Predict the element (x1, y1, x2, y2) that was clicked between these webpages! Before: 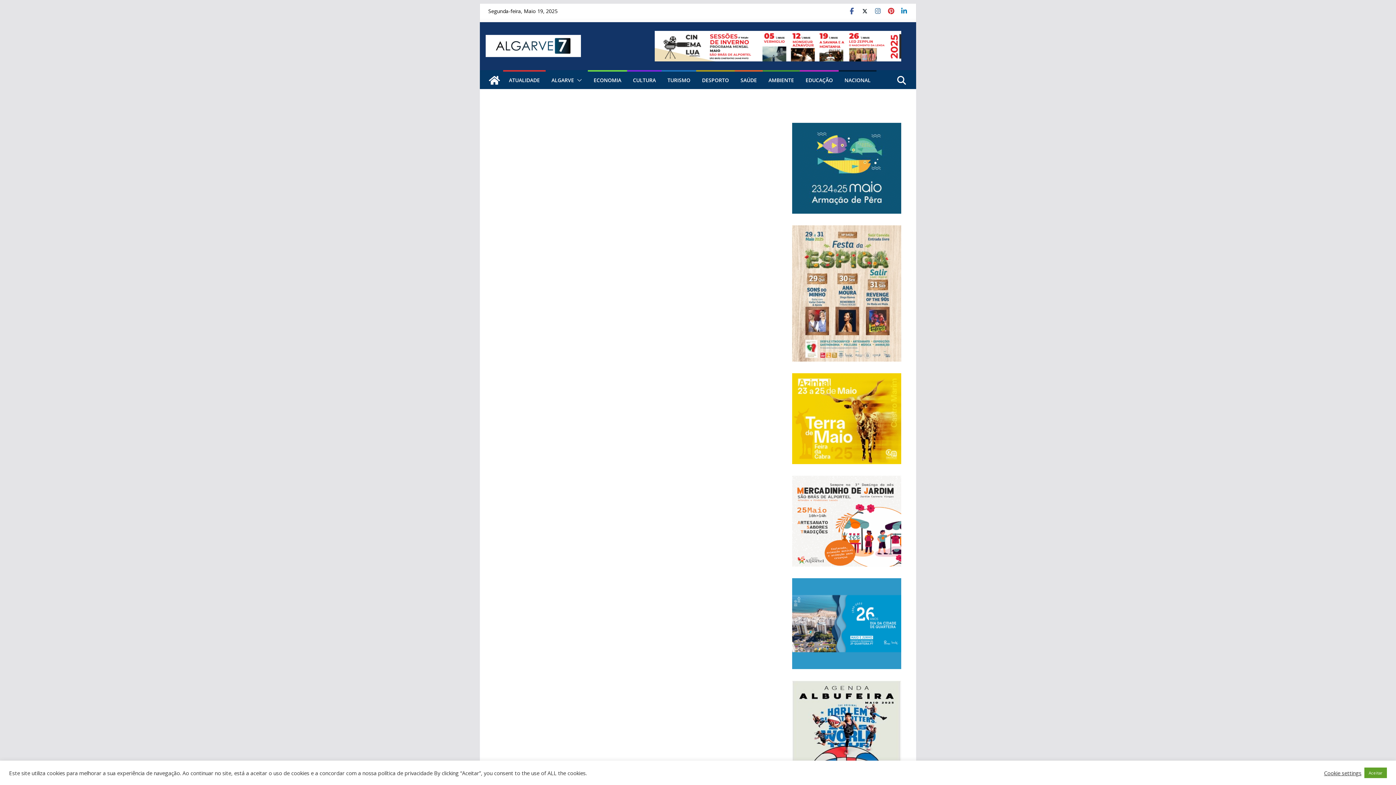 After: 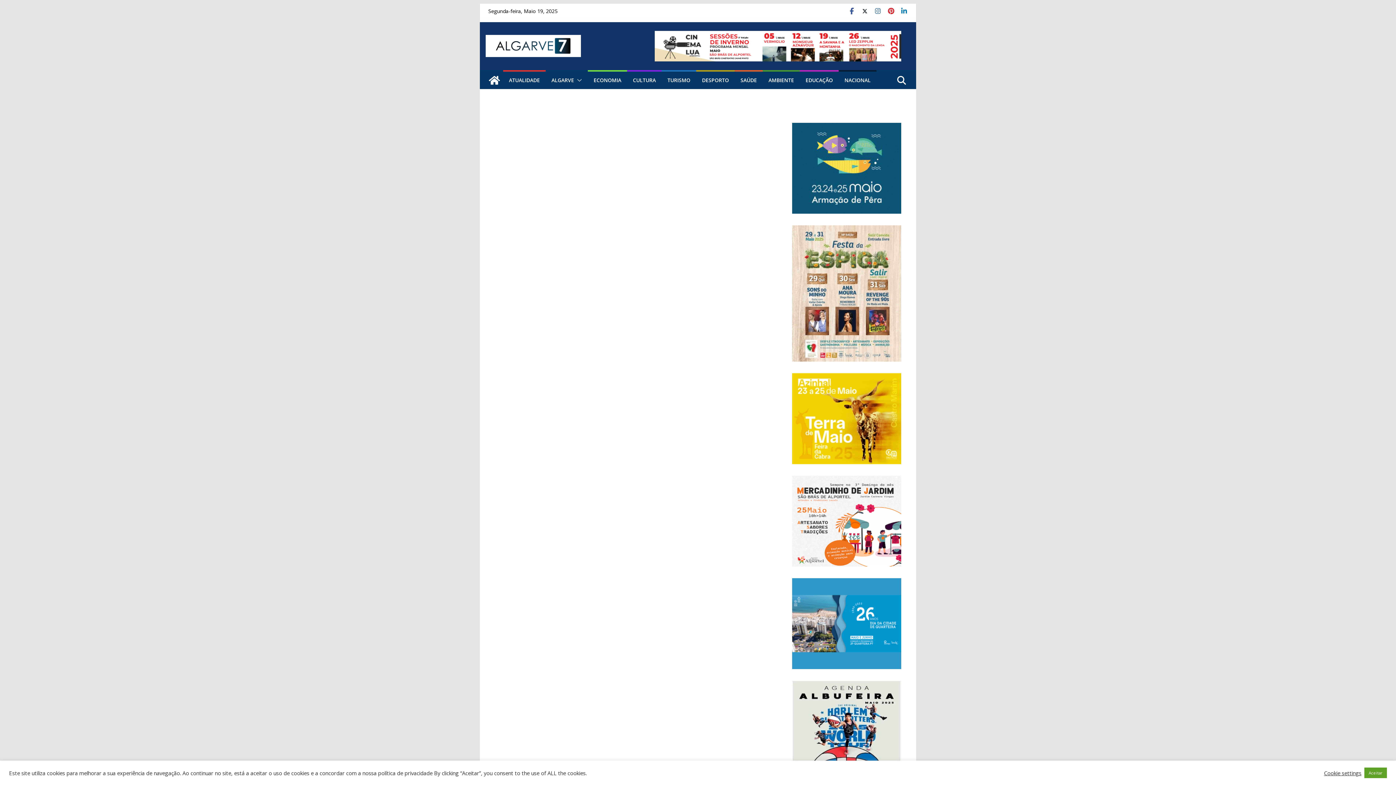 Action: bbox: (783, 122, 910, 213)